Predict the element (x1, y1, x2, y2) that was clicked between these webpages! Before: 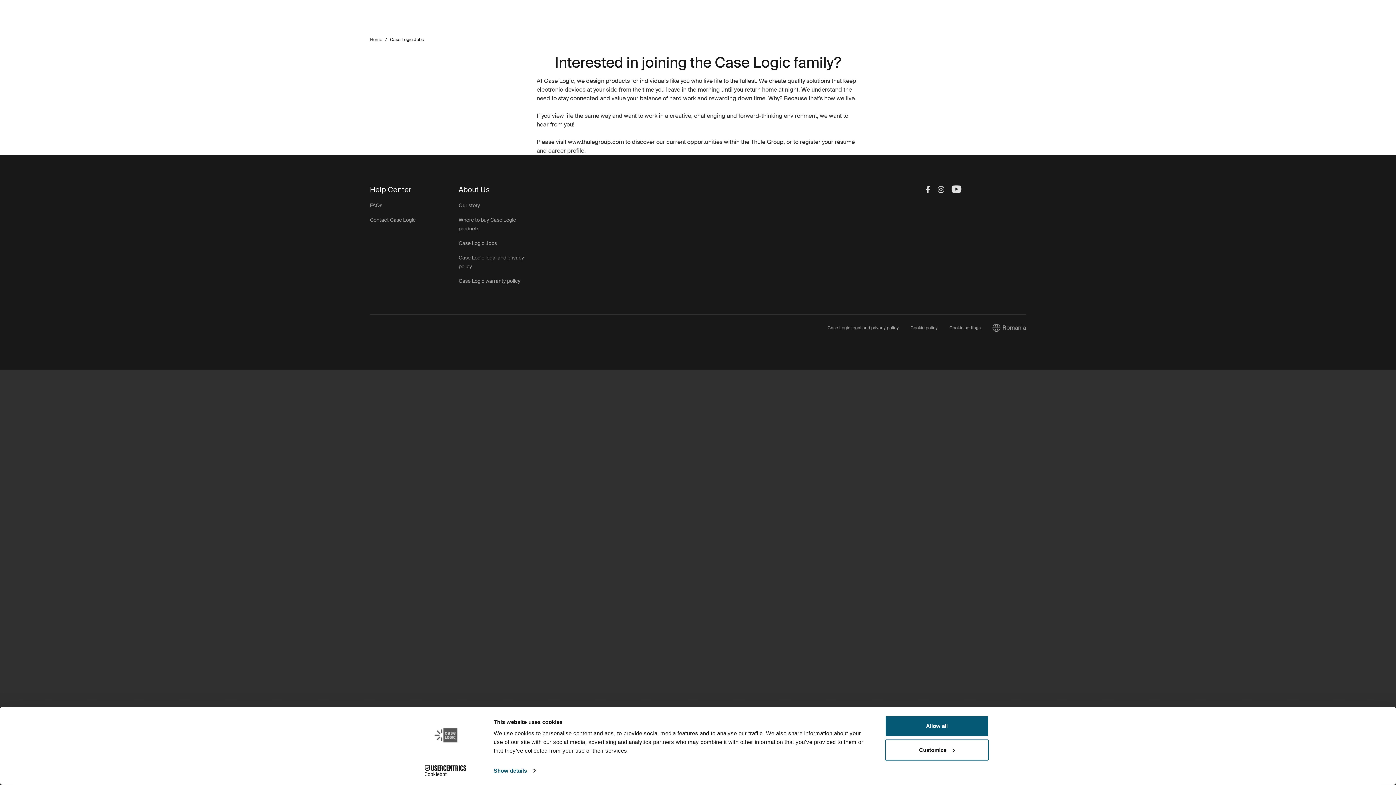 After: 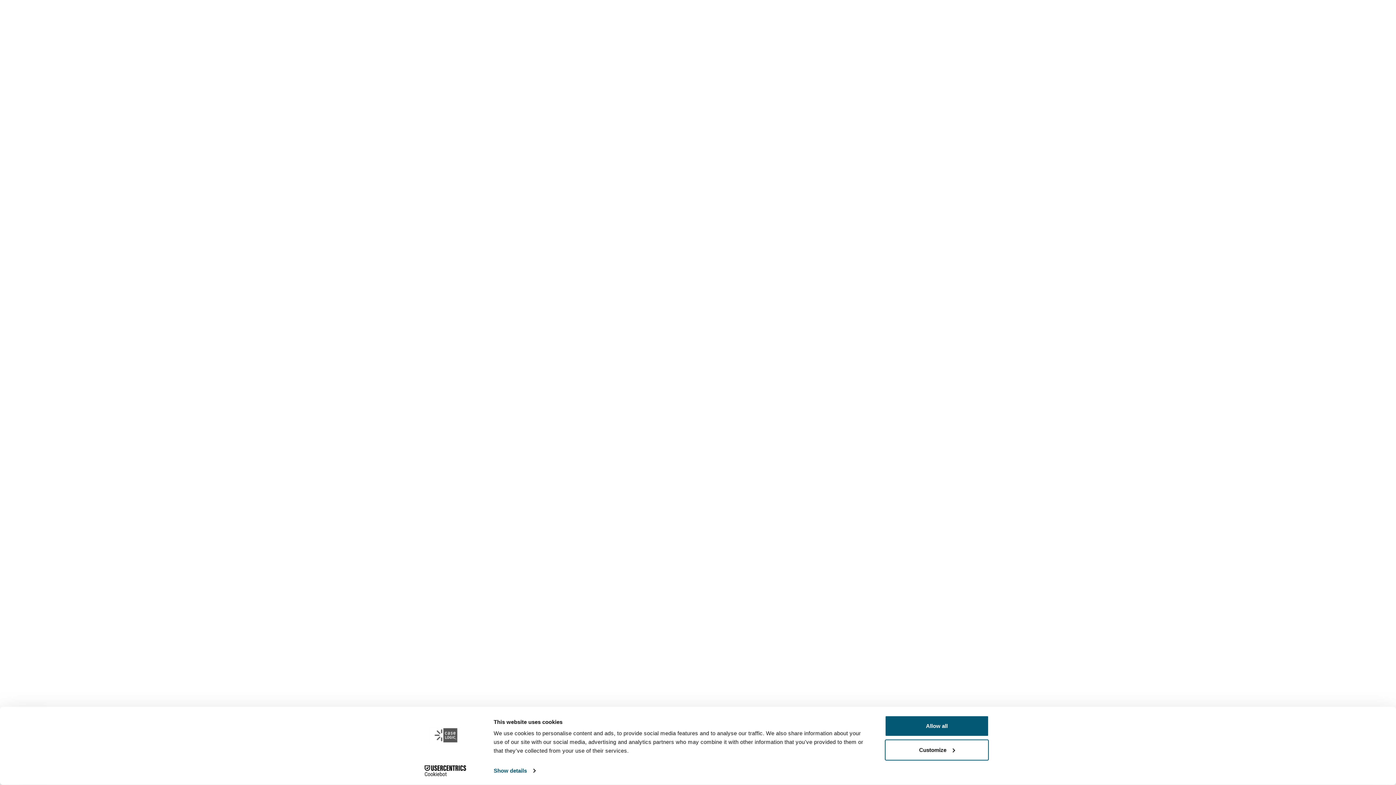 Action: bbox: (370, 216, 415, 223) label: Contact Case Logic